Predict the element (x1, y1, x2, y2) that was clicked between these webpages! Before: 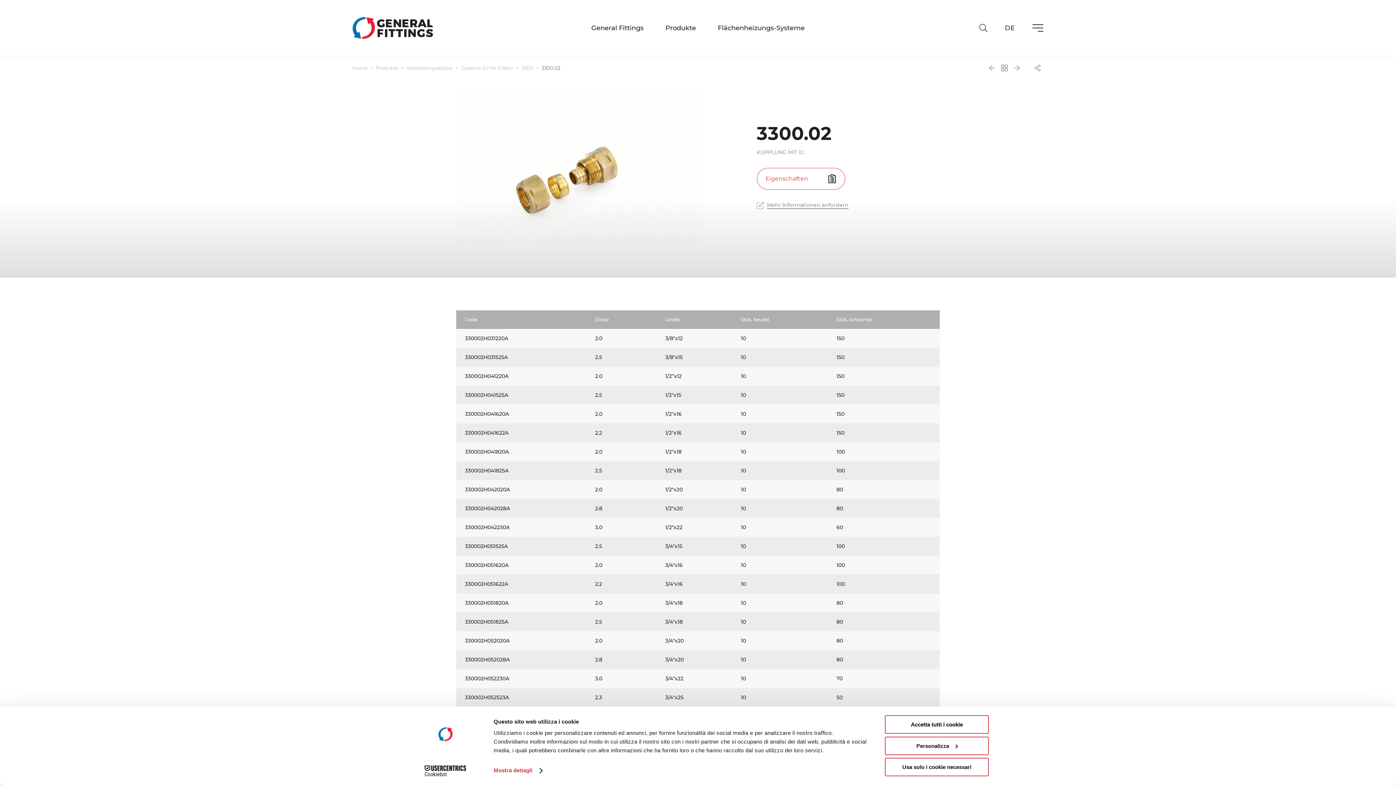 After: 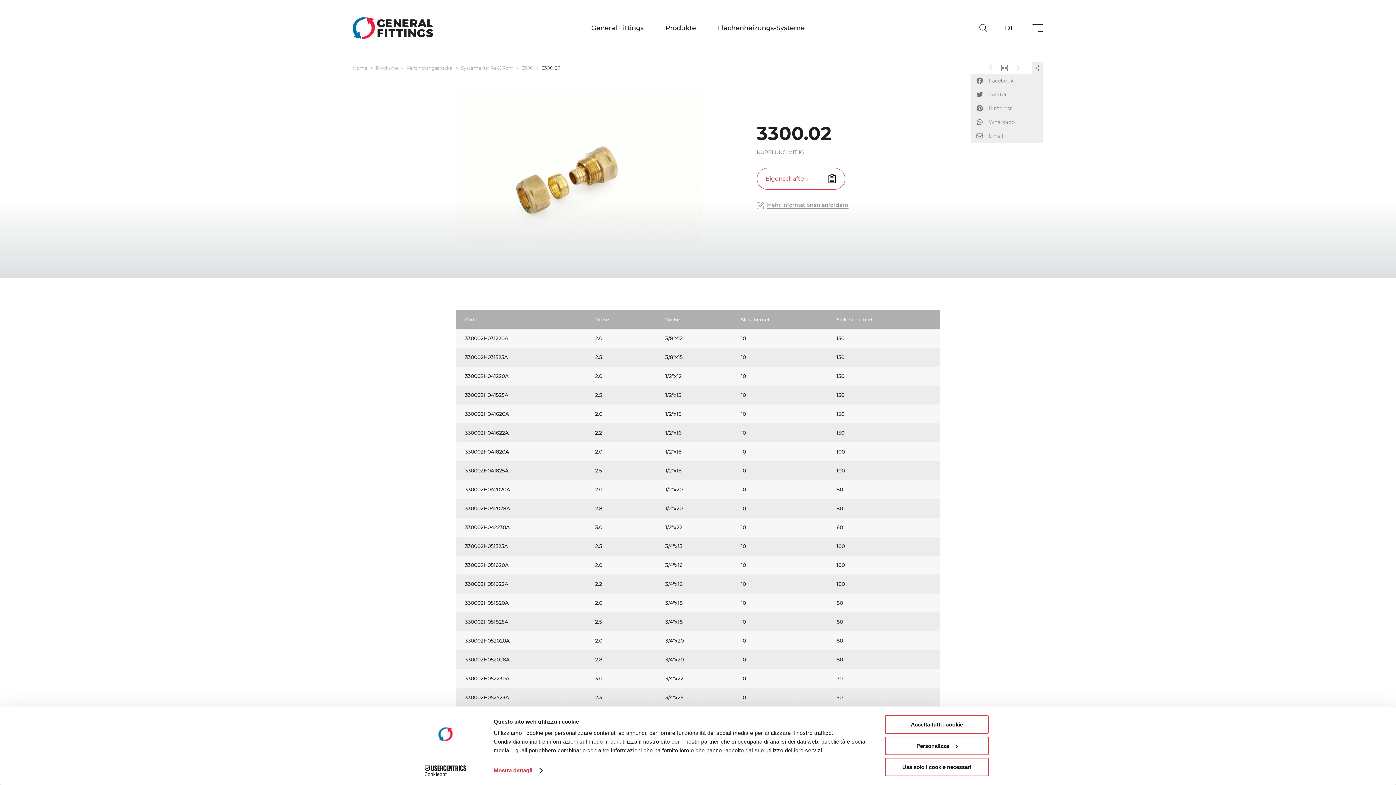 Action: bbox: (1032, 62, 1043, 73)